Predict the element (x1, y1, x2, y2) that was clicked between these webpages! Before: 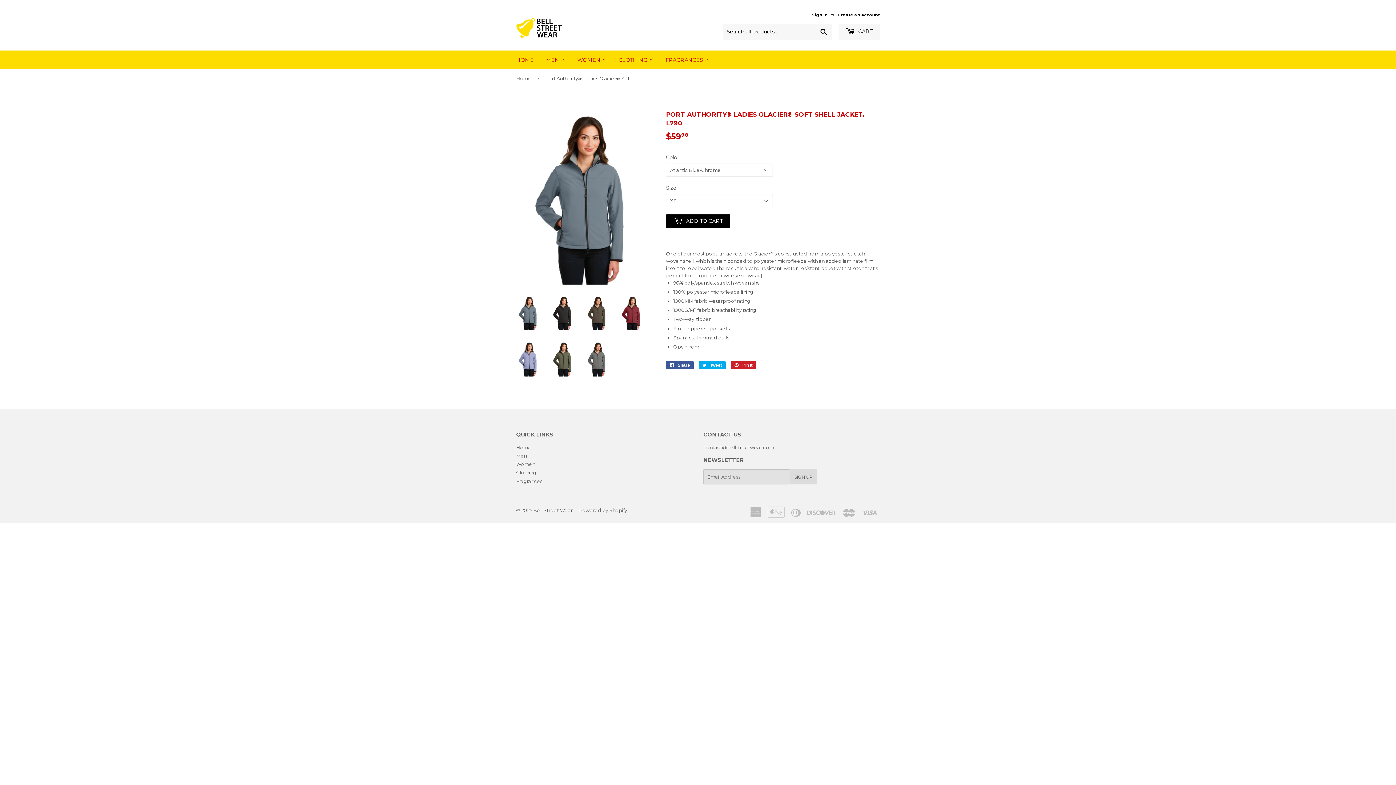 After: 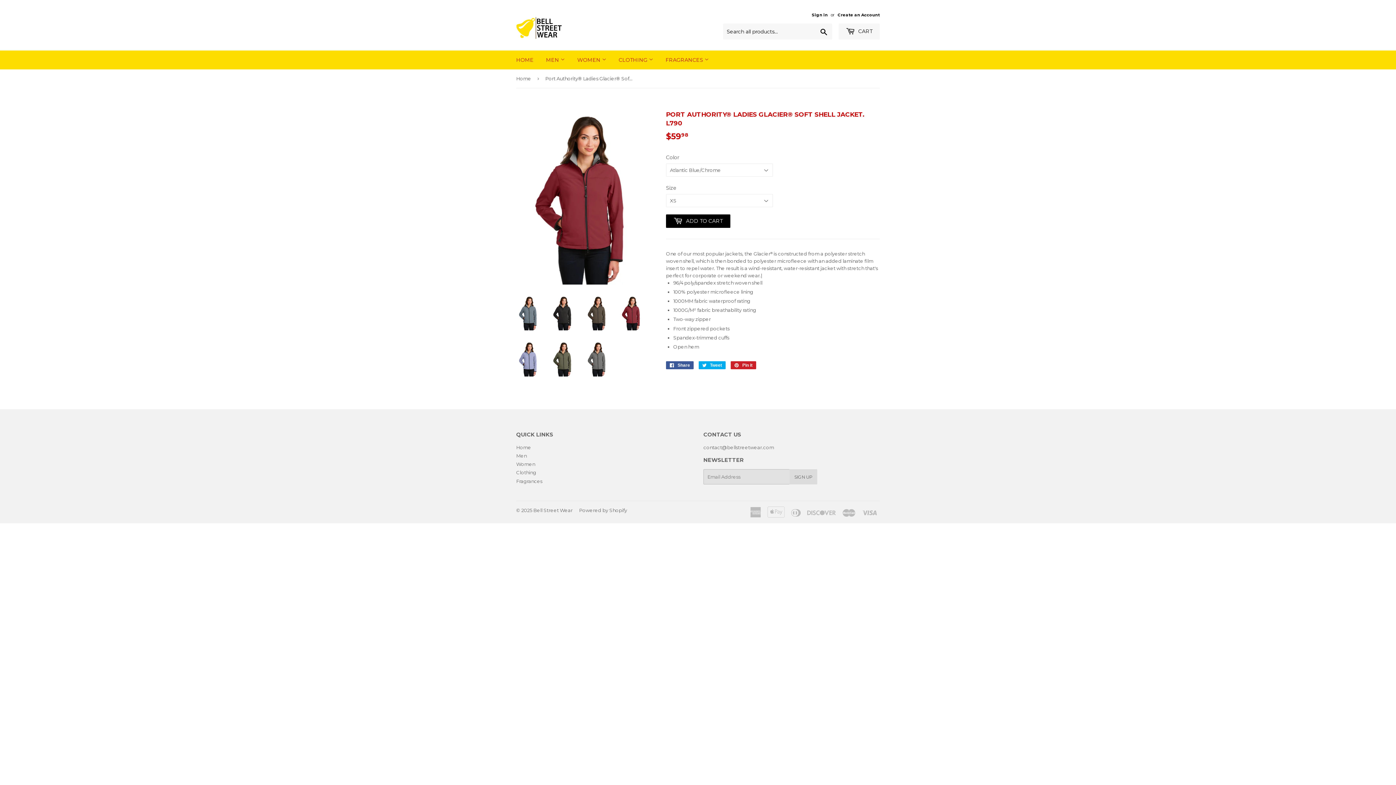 Action: bbox: (619, 295, 642, 330)